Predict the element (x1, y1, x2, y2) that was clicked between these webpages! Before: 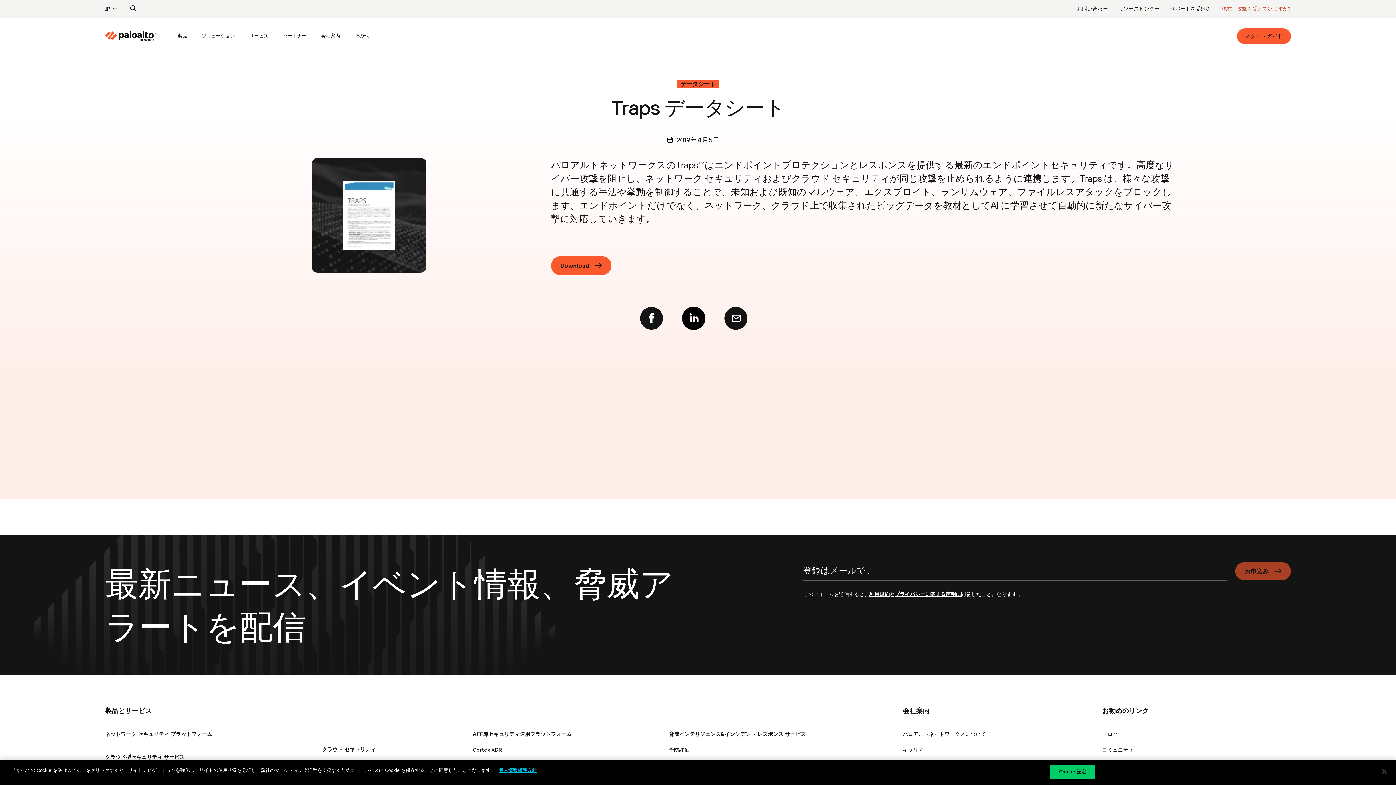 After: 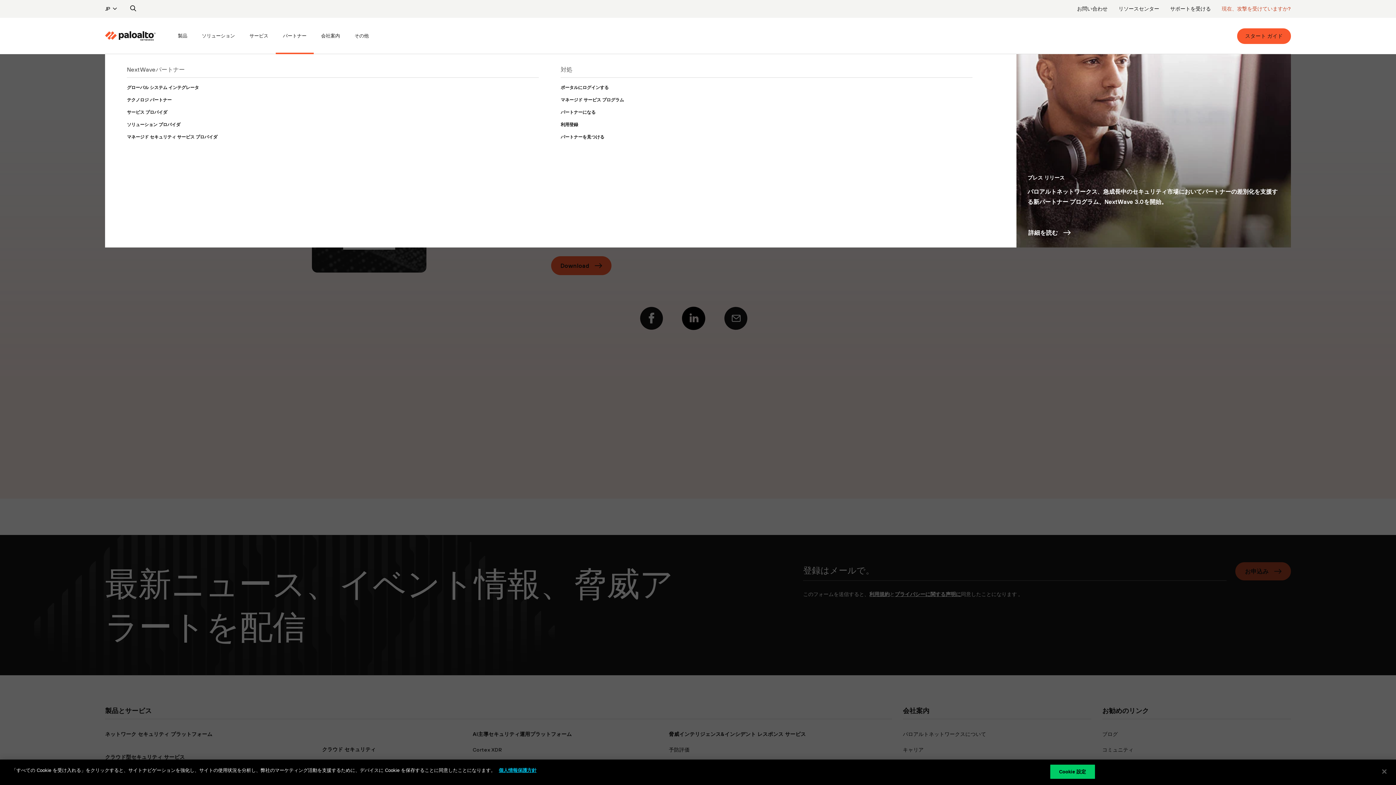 Action: bbox: (275, 17, 313, 54) label: パートナー